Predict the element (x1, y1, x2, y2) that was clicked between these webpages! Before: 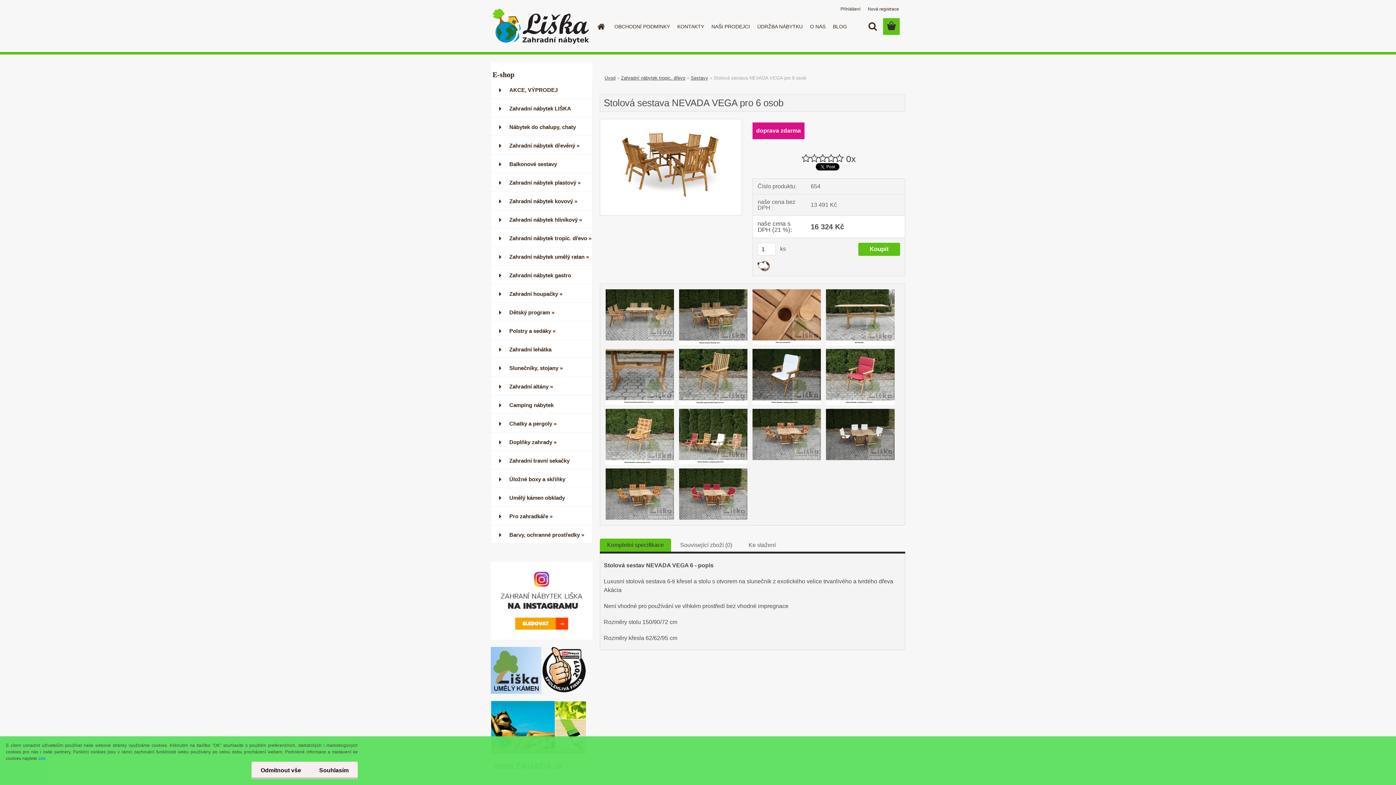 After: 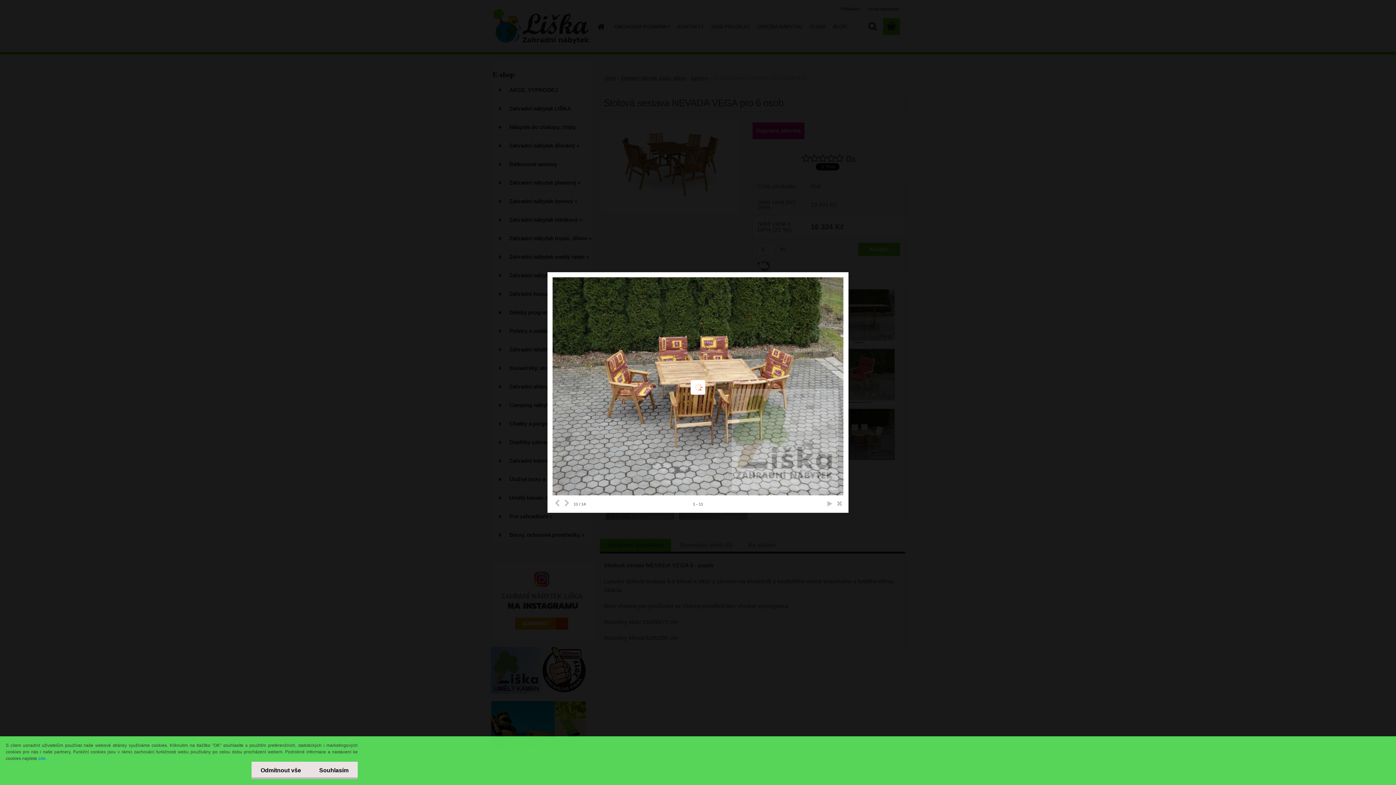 Action: bbox: (824, 346, 896, 353)